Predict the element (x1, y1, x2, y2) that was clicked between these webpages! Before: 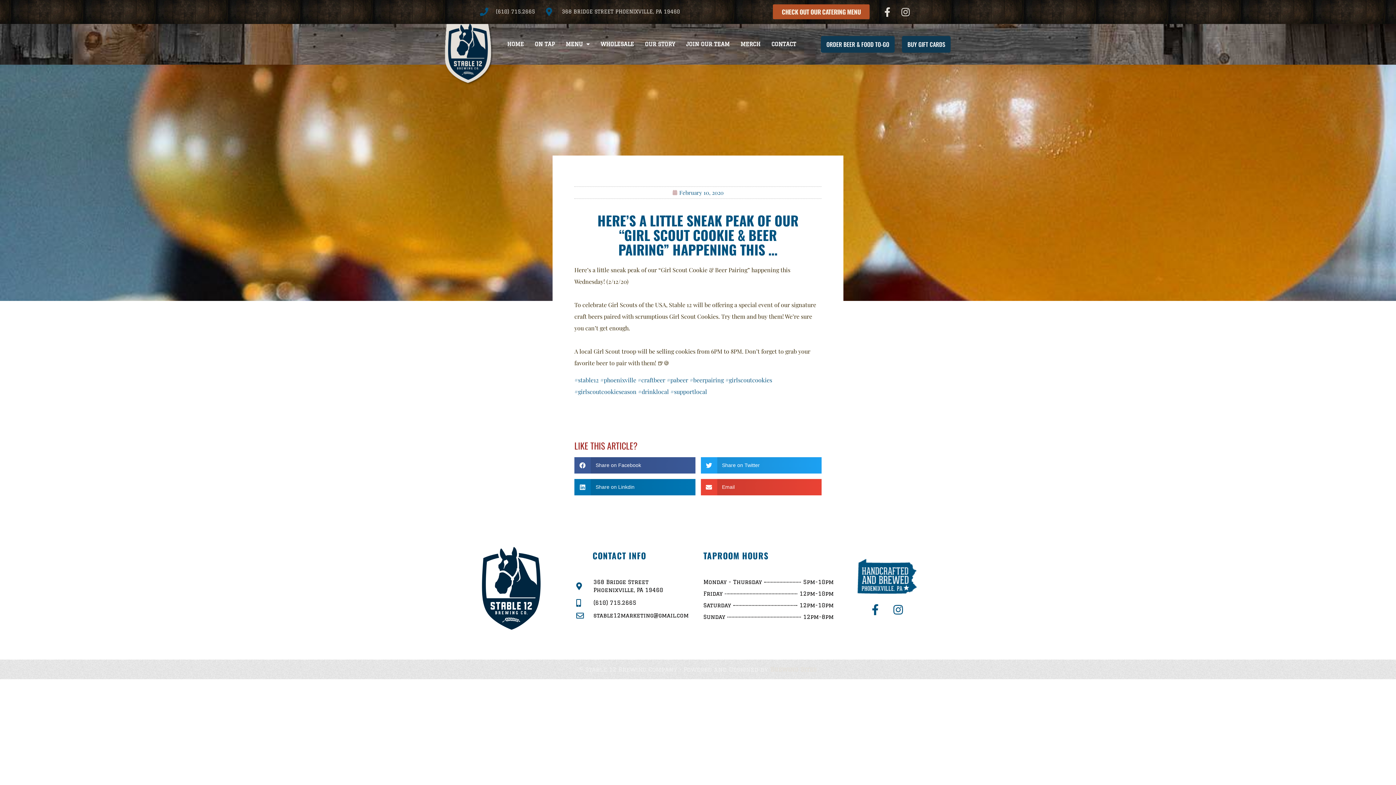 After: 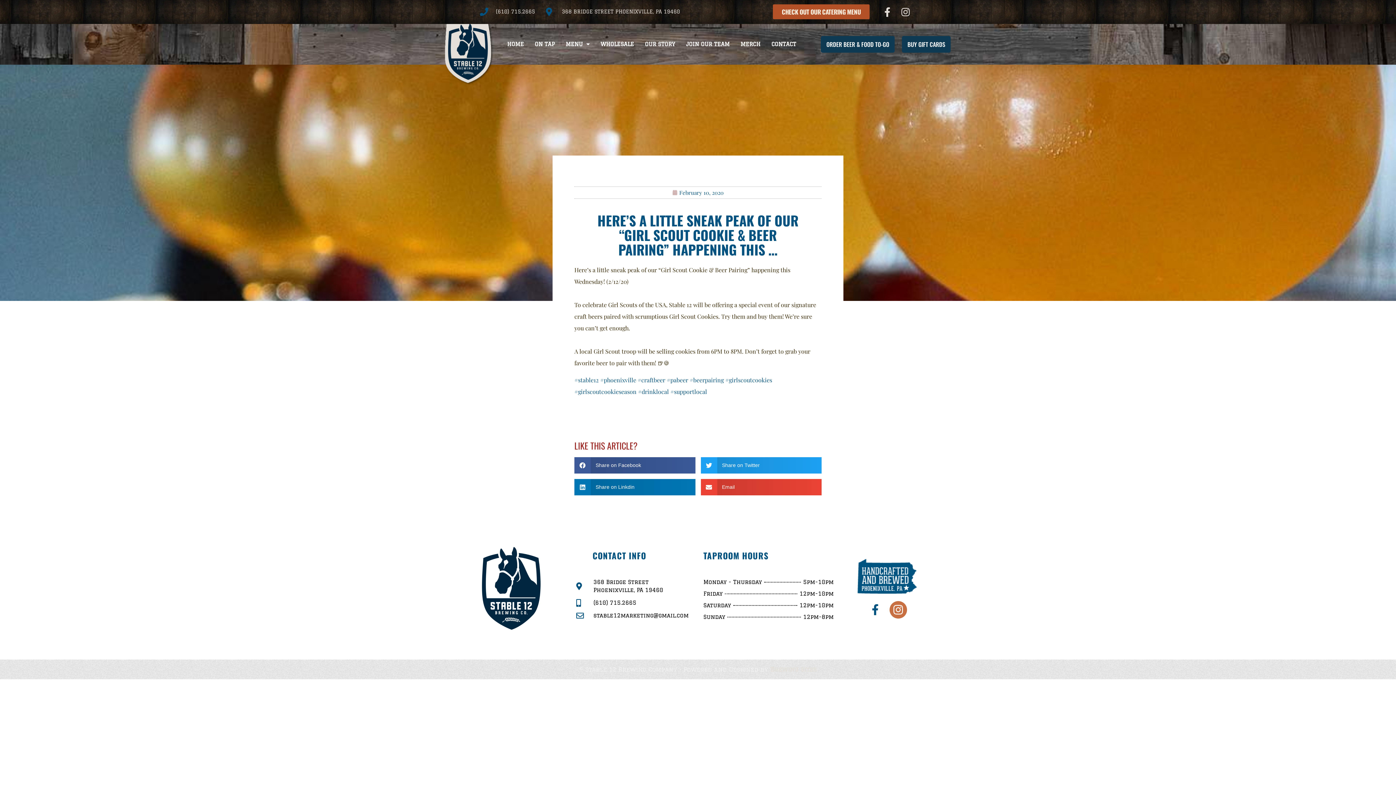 Action: label: Instagram bbox: (889, 601, 907, 618)